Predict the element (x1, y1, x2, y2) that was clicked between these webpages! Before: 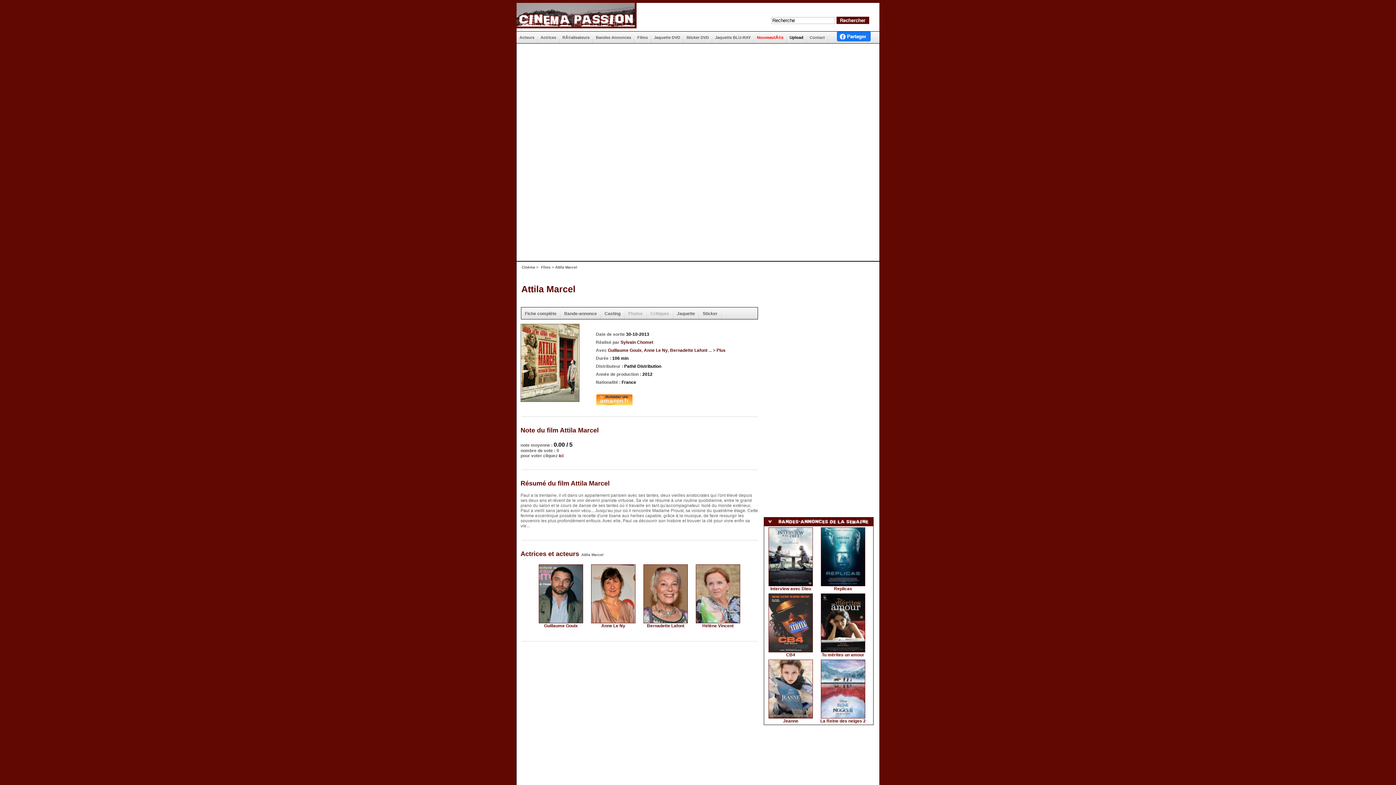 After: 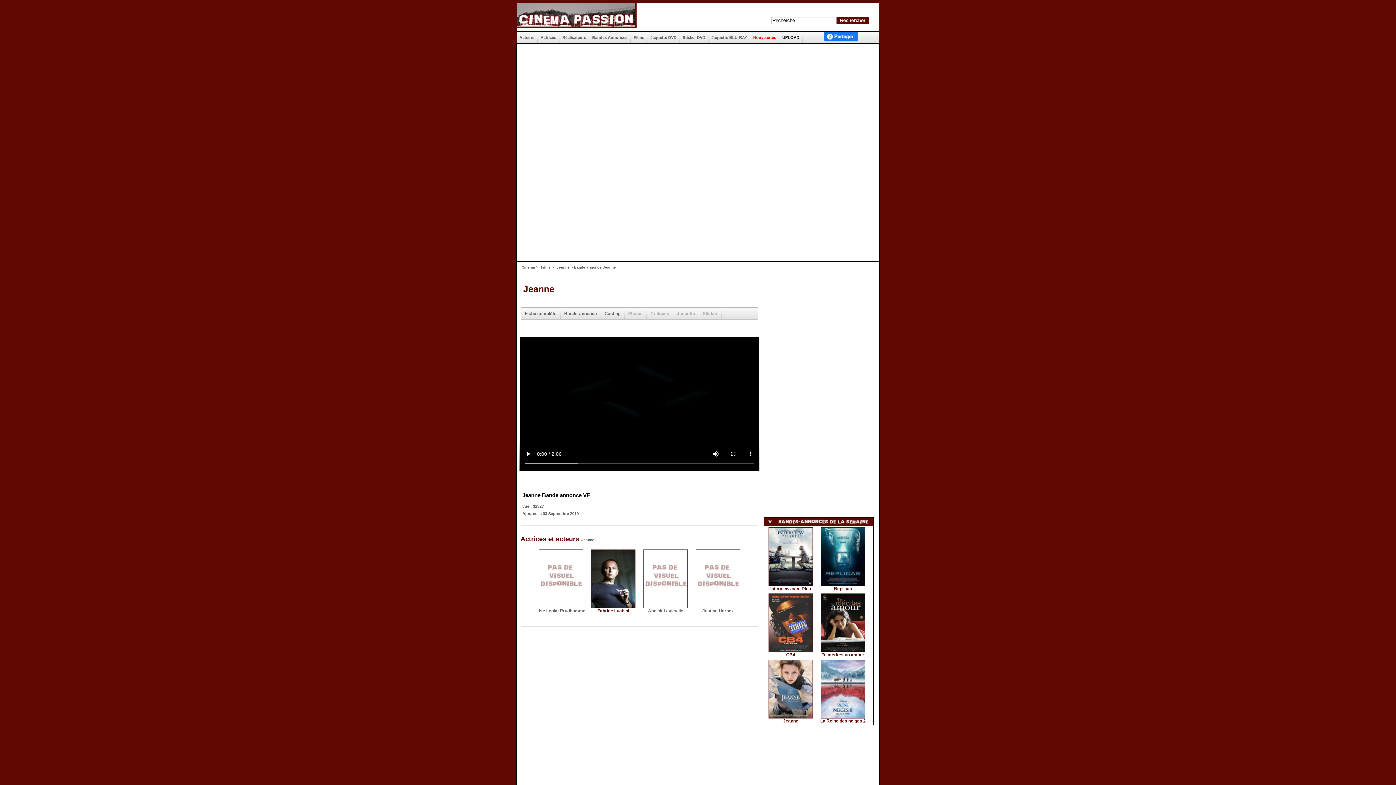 Action: label: 
Jeanne bbox: (768, 714, 813, 724)